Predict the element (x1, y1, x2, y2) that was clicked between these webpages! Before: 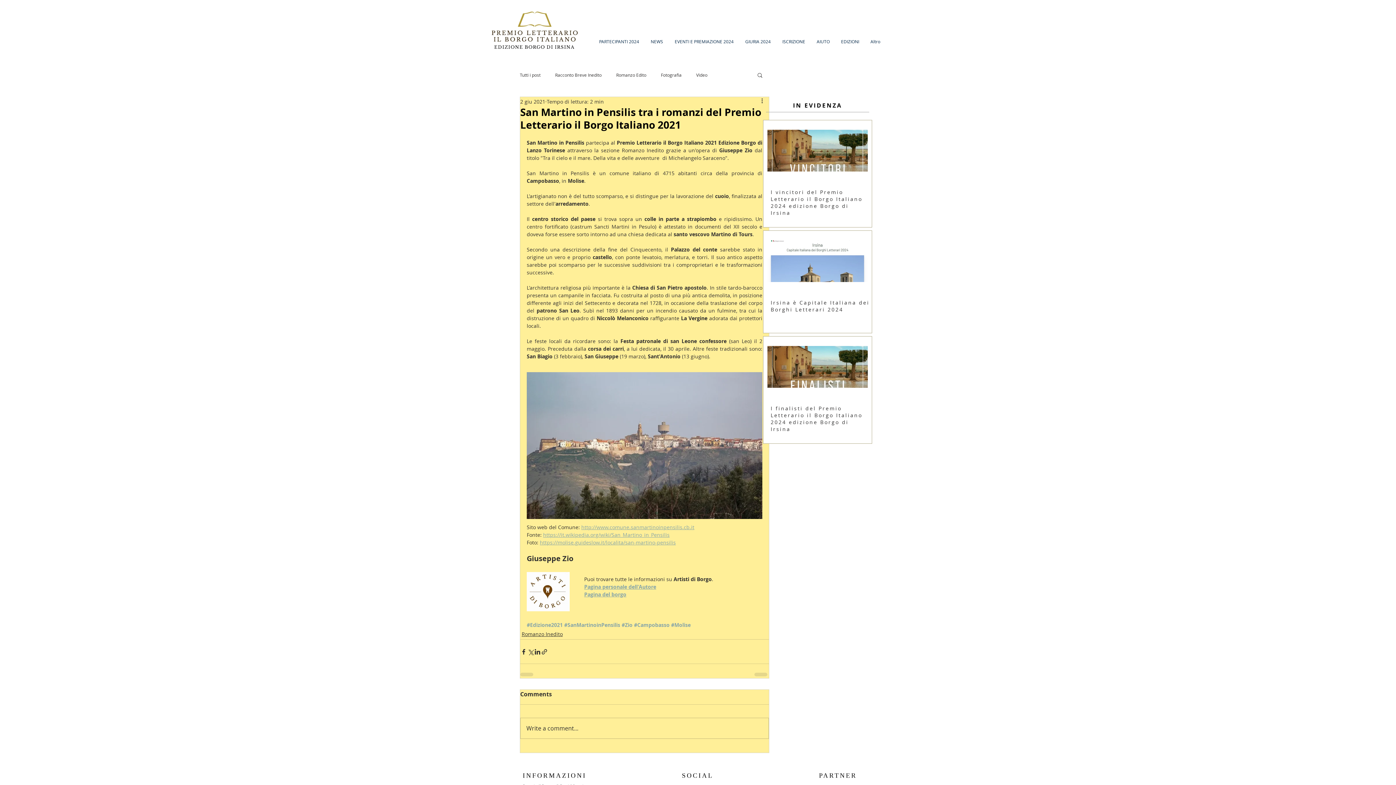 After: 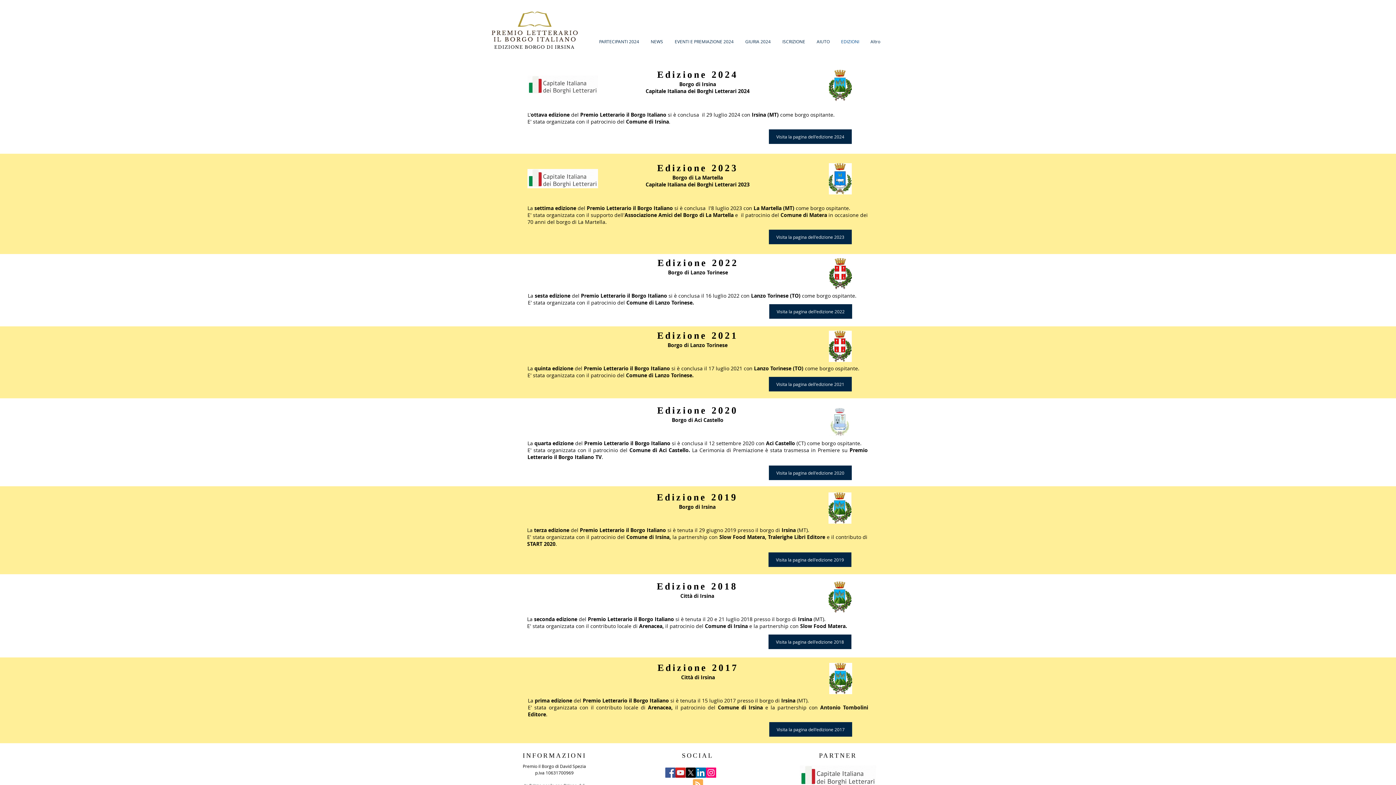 Action: bbox: (835, 33, 865, 49) label: EDIZIONI